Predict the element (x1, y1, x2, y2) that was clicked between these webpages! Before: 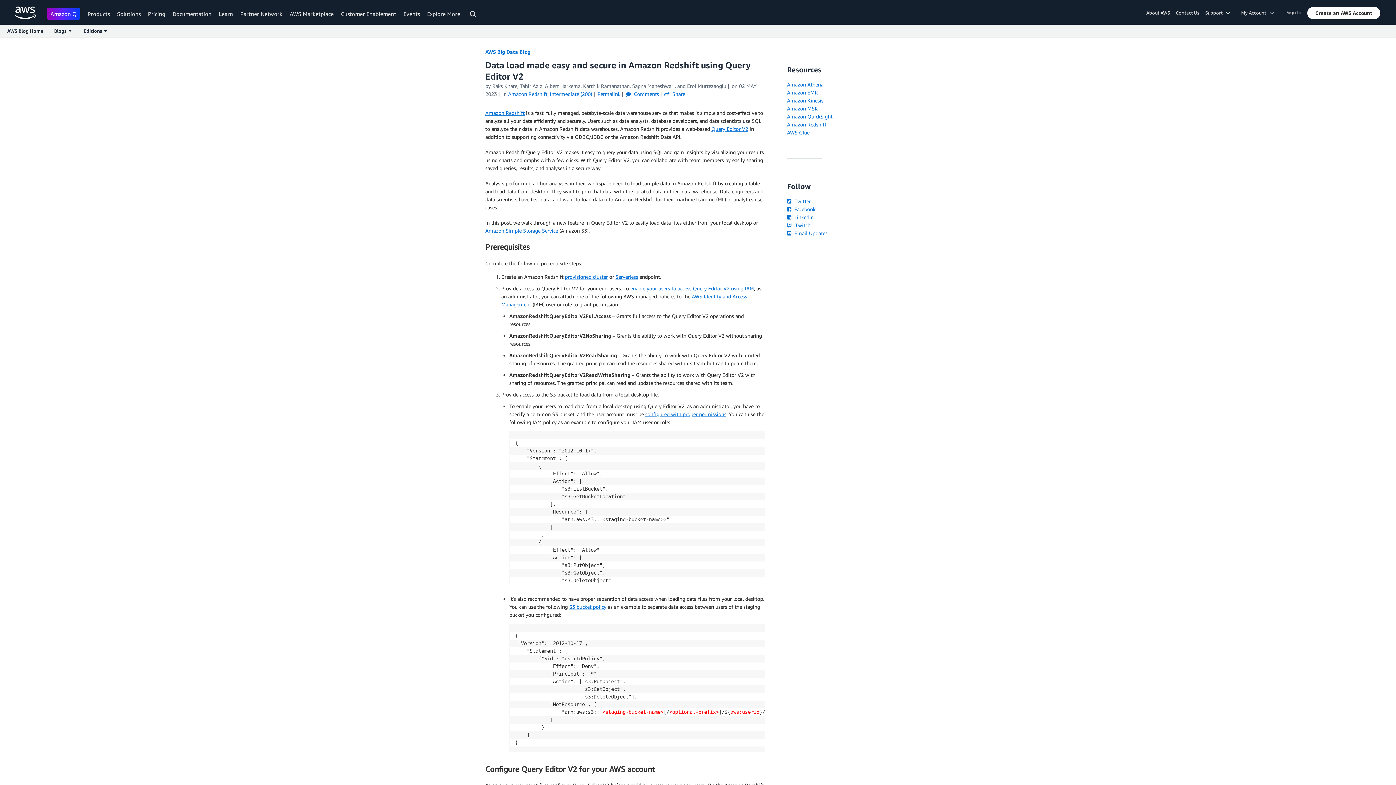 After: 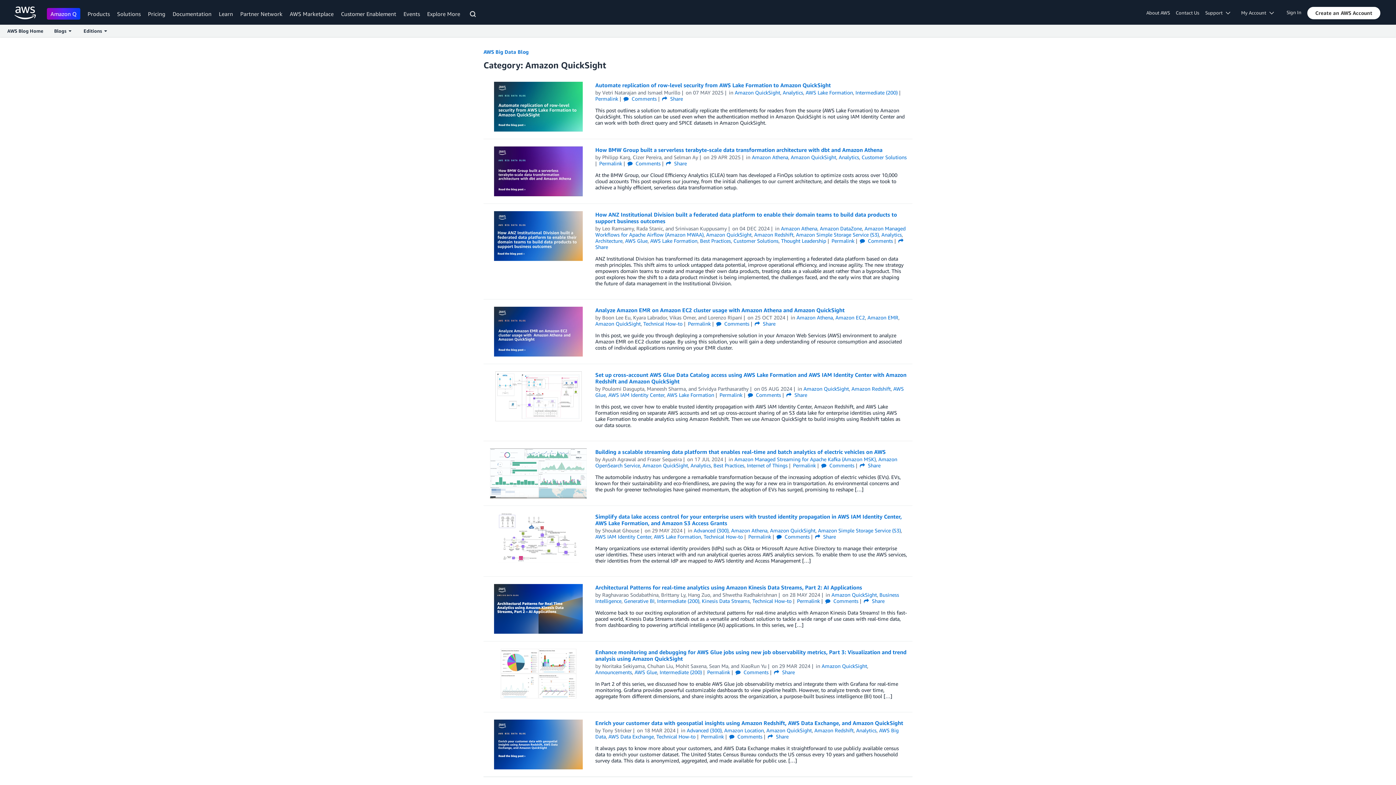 Action: label: Amazon QuickSight bbox: (787, 113, 832, 119)